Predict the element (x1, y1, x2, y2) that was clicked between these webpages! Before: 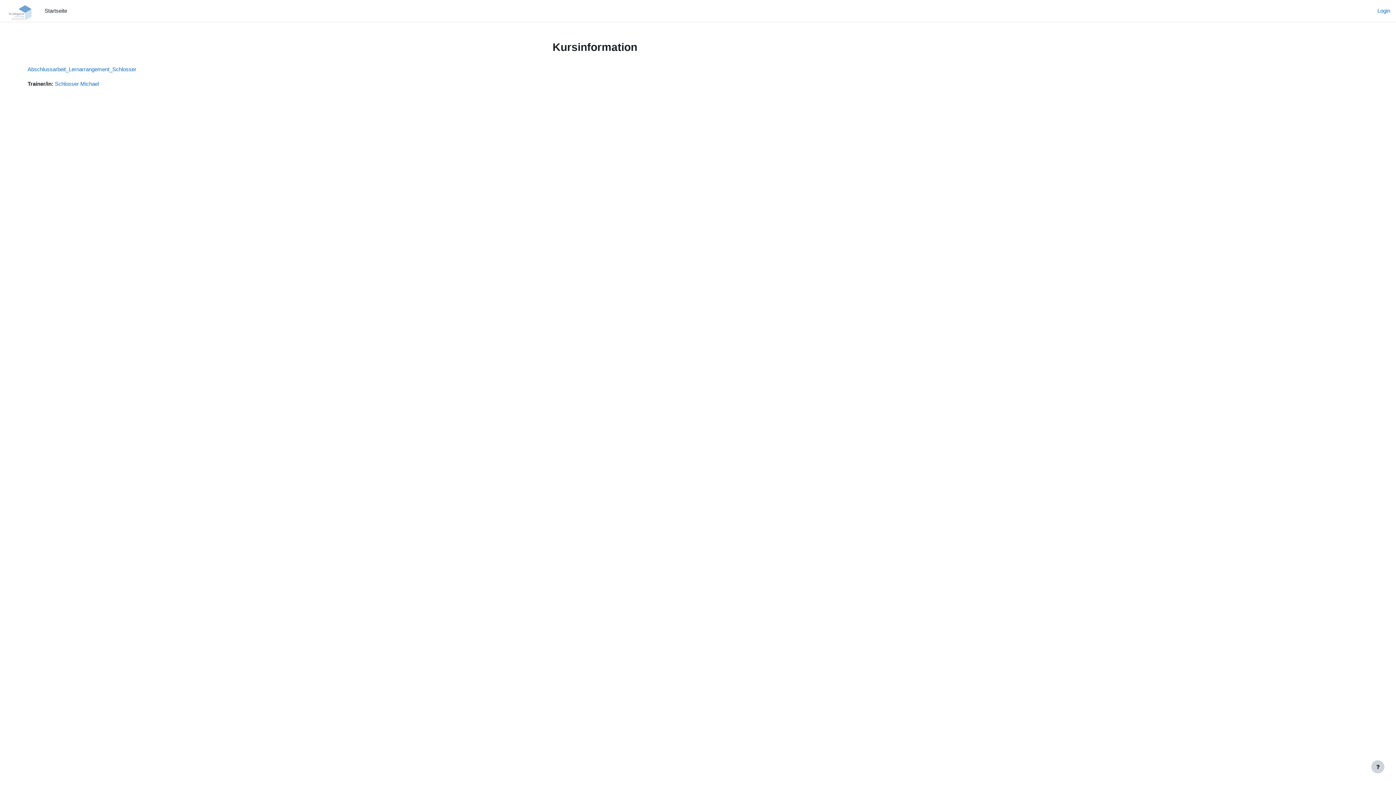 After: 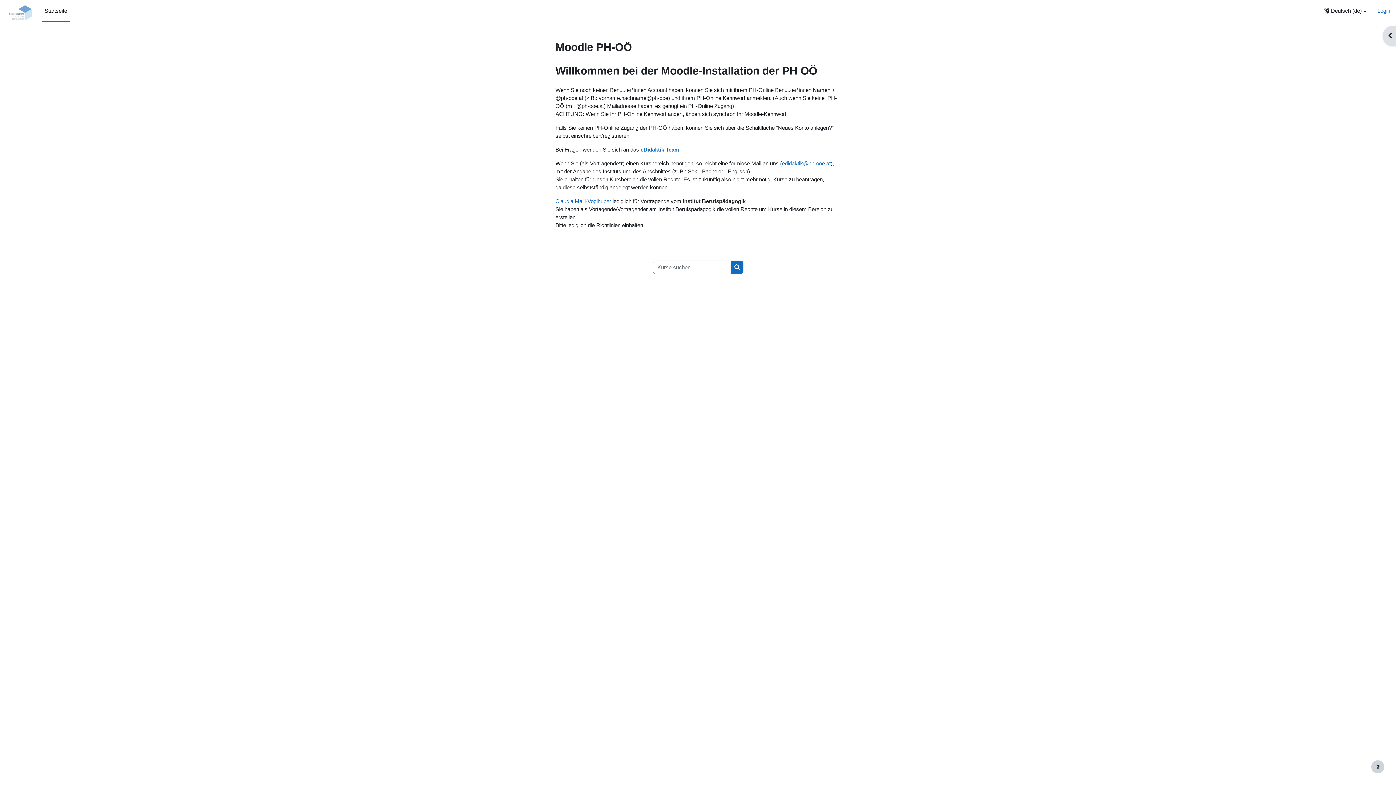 Action: label: Startseite bbox: (41, 0, 70, 21)